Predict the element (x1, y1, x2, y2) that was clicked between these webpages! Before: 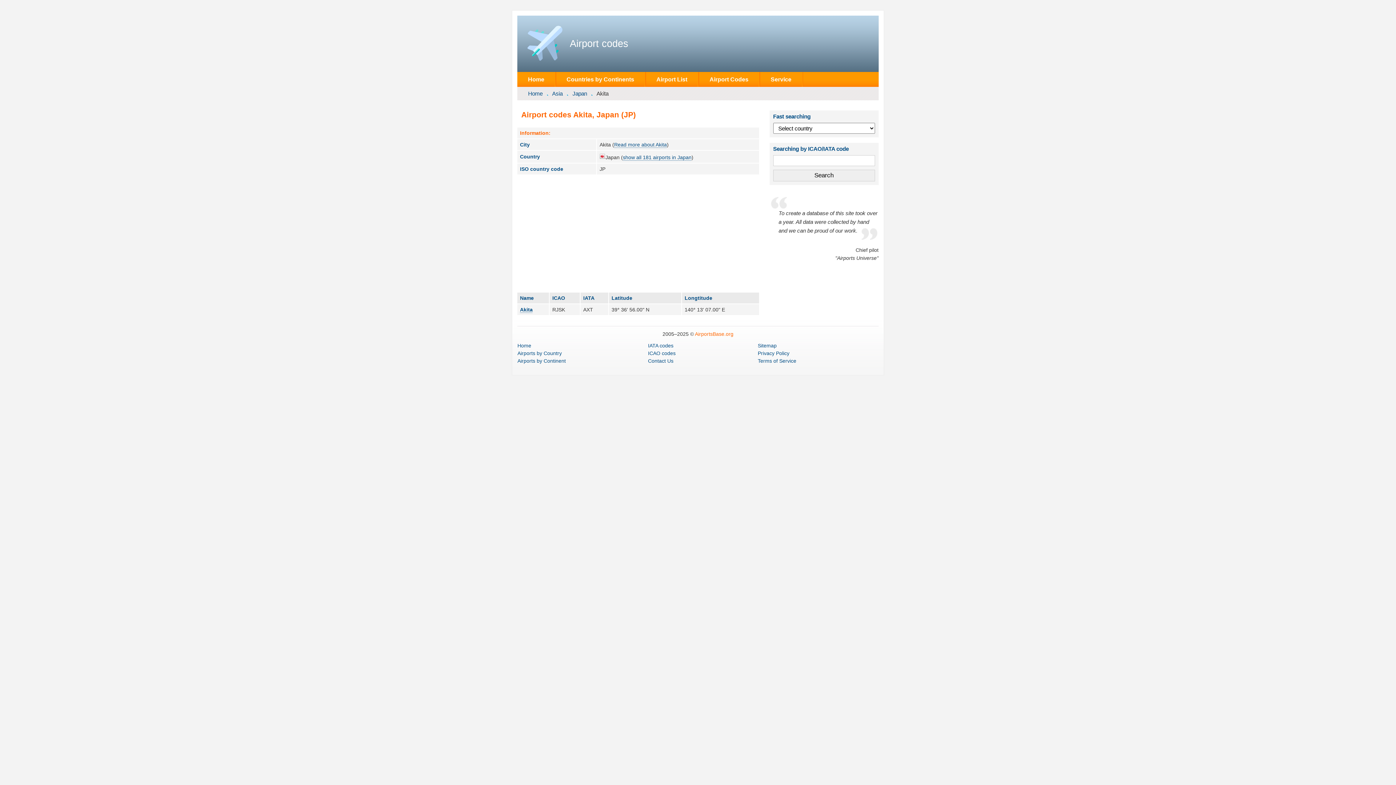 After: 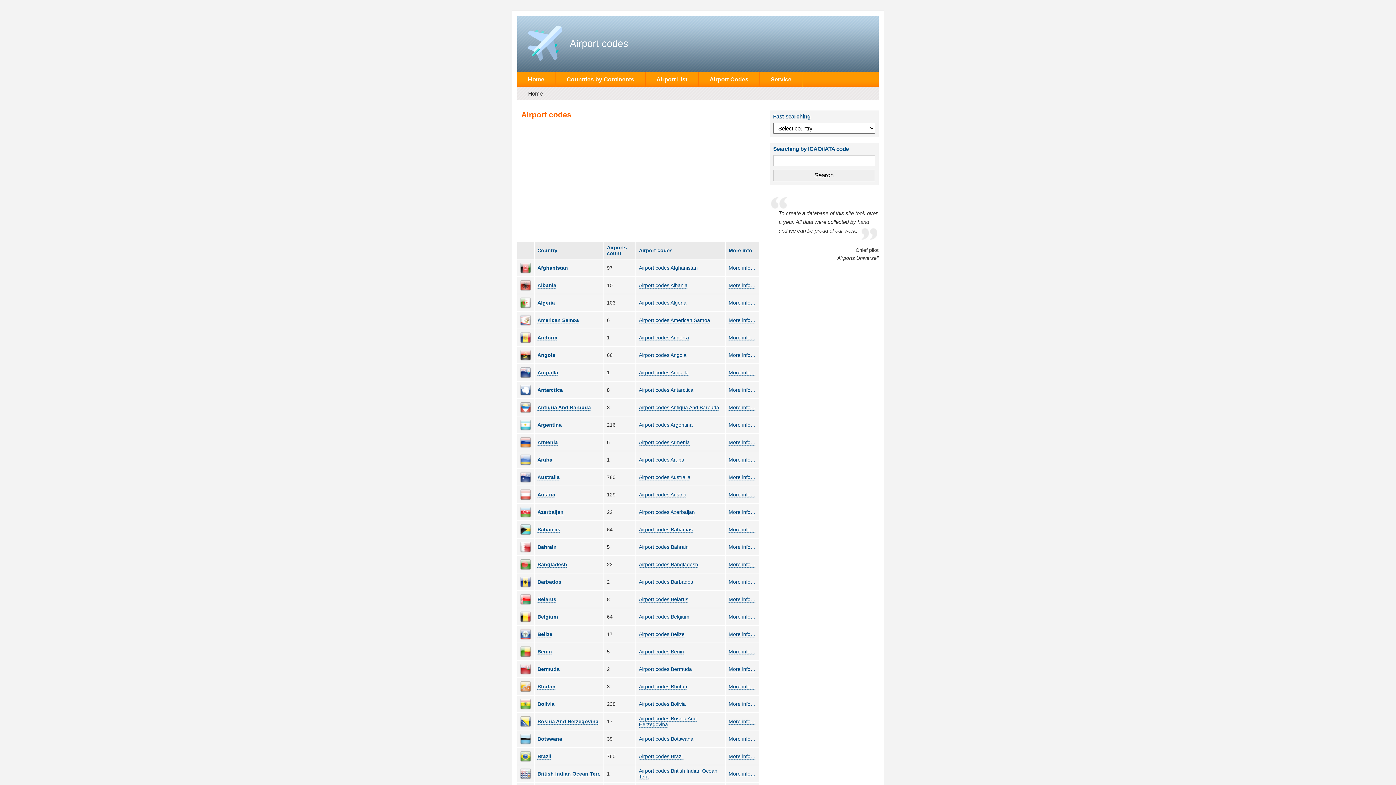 Action: bbox: (695, 331, 733, 337) label: AirportsBase.org